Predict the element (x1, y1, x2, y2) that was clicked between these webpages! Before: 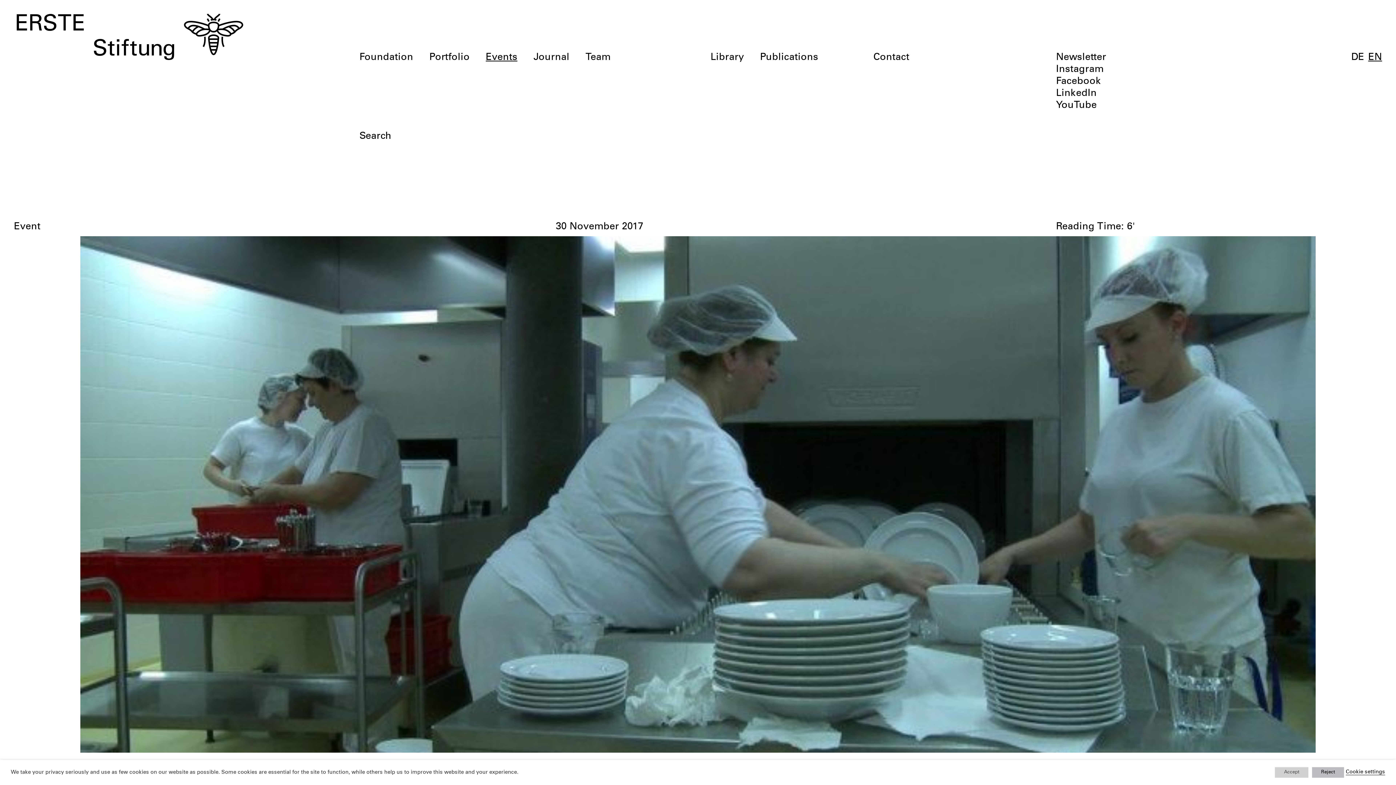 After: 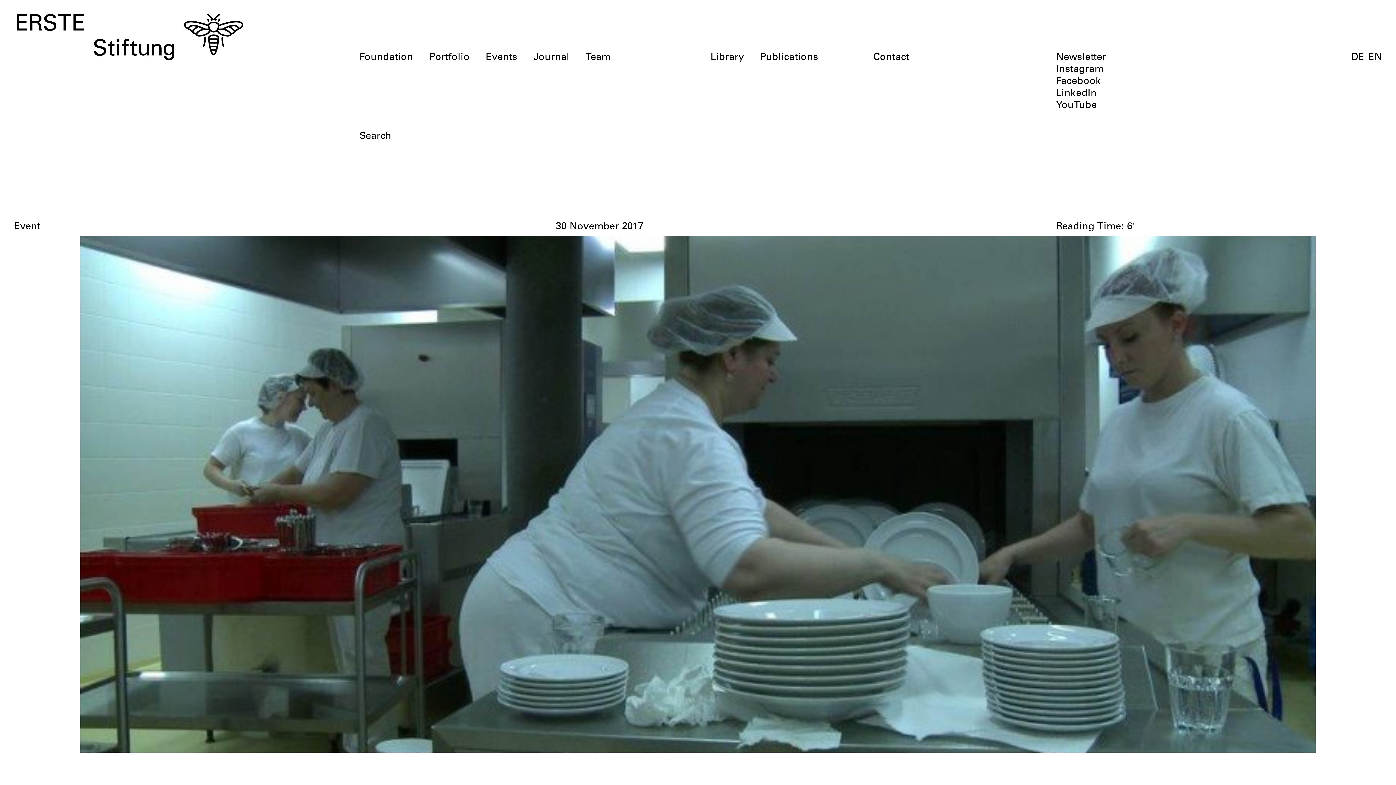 Action: label: Accept bbox: (1275, 767, 1308, 778)